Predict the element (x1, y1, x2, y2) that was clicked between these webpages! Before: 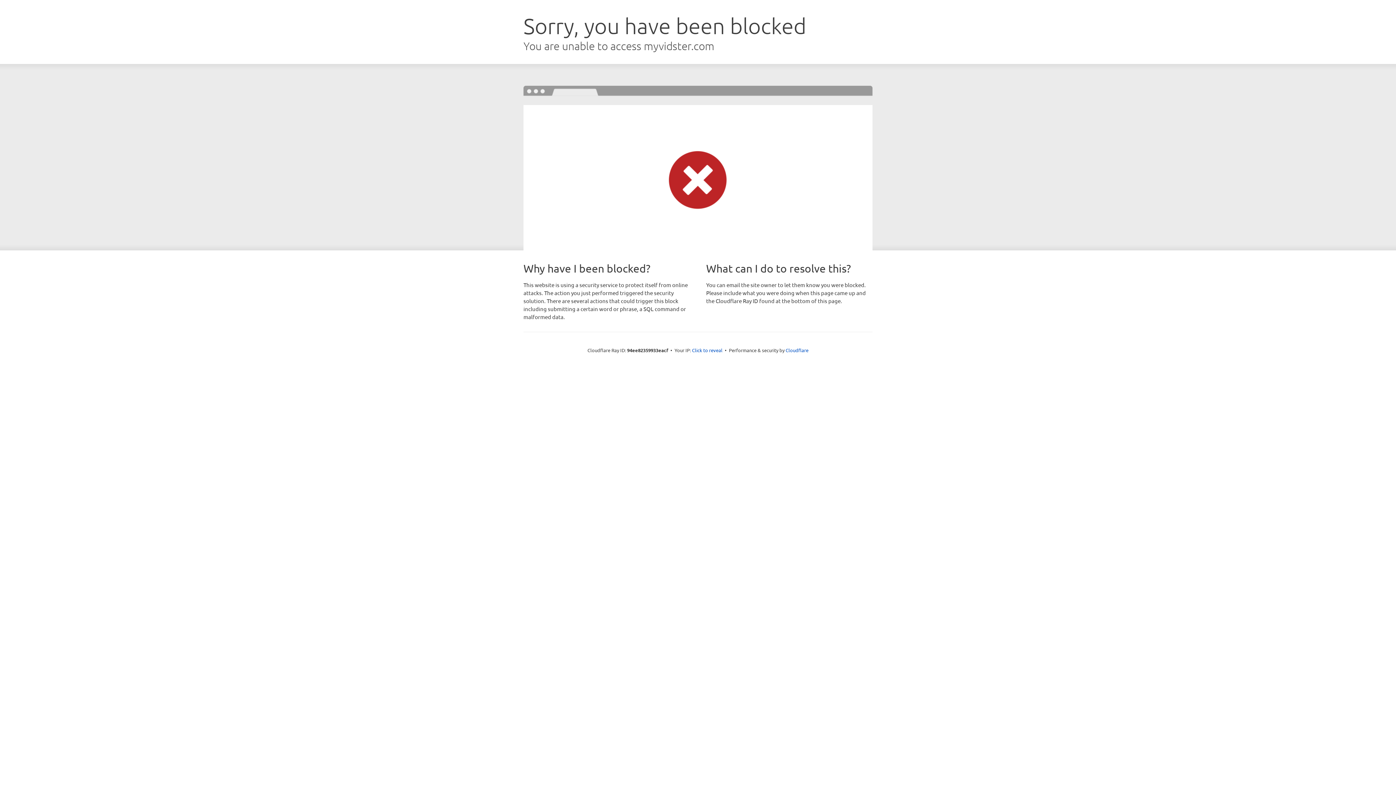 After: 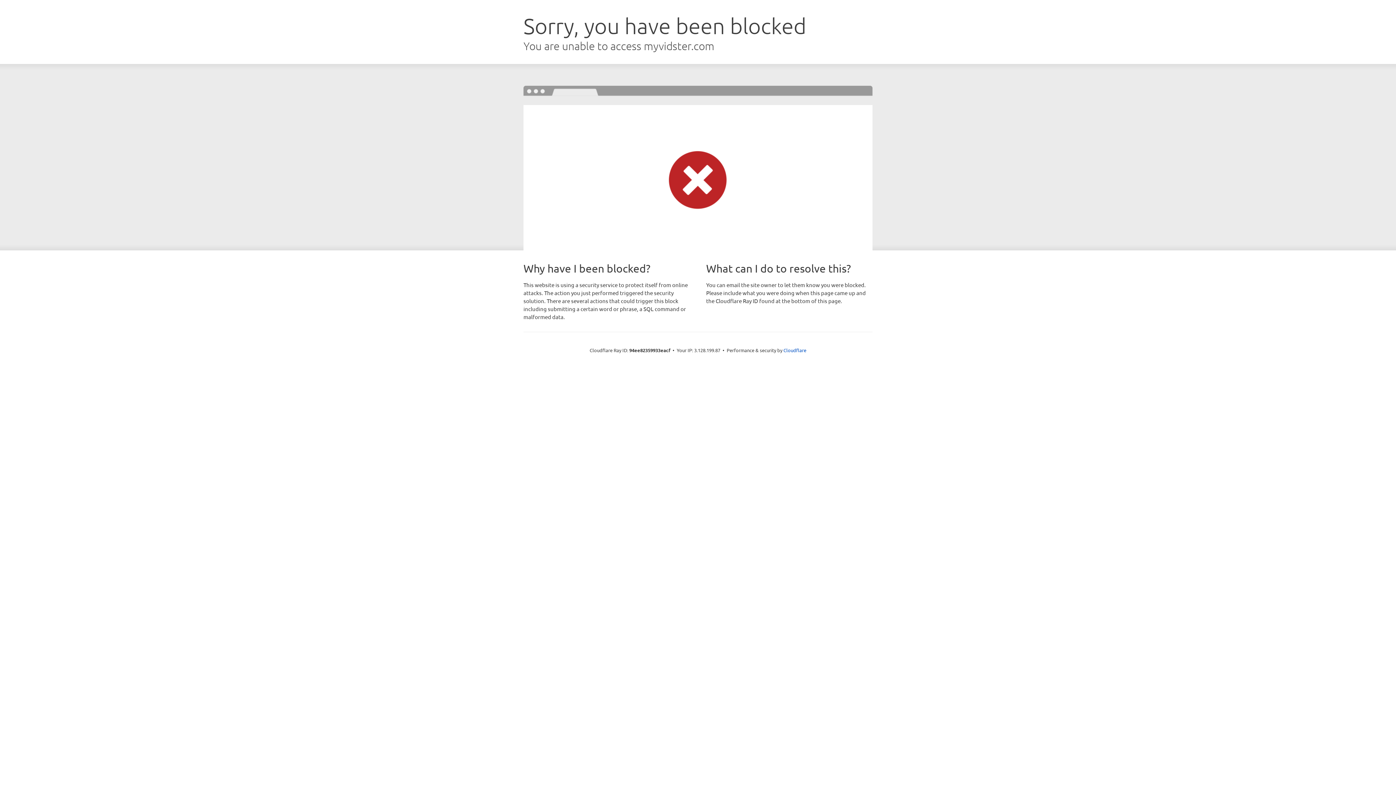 Action: bbox: (692, 346, 722, 353) label: Click to reveal